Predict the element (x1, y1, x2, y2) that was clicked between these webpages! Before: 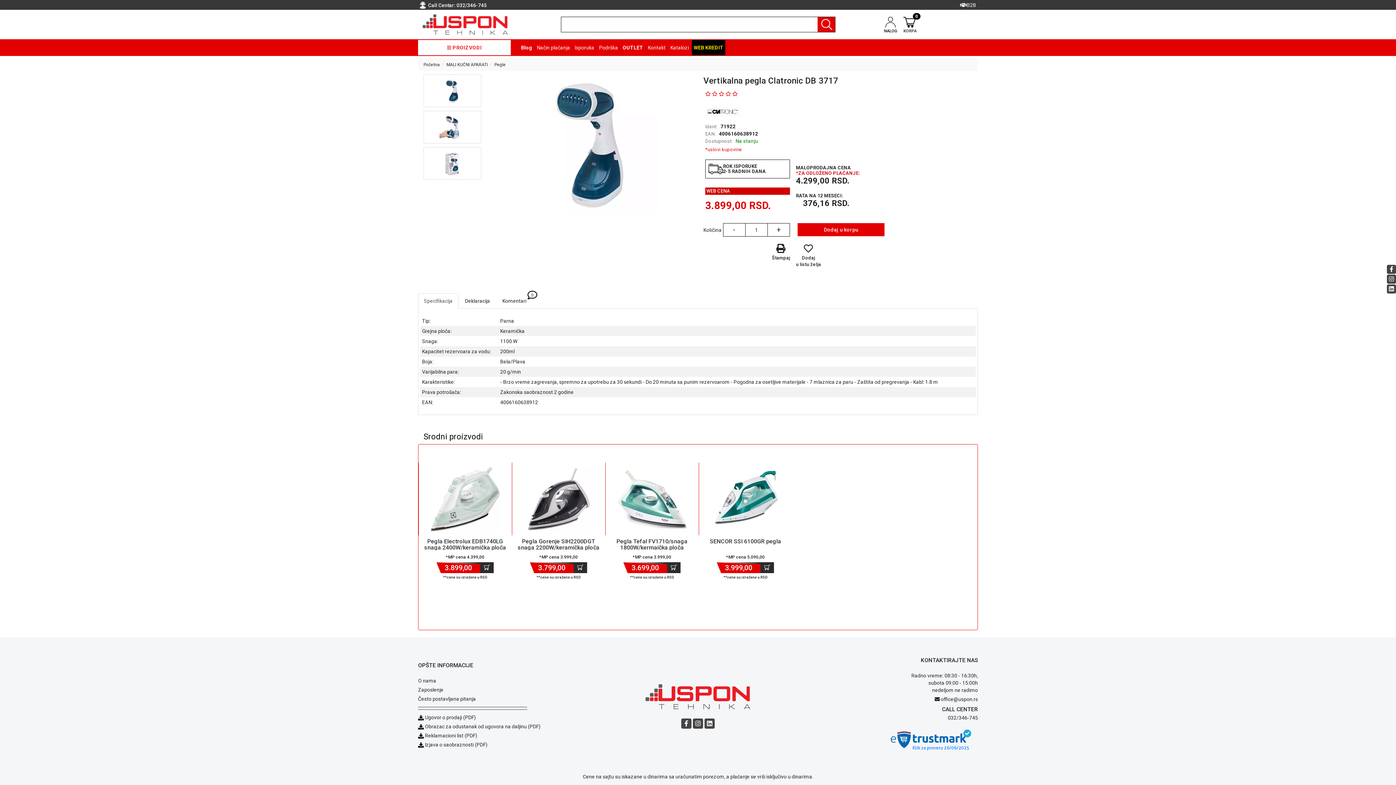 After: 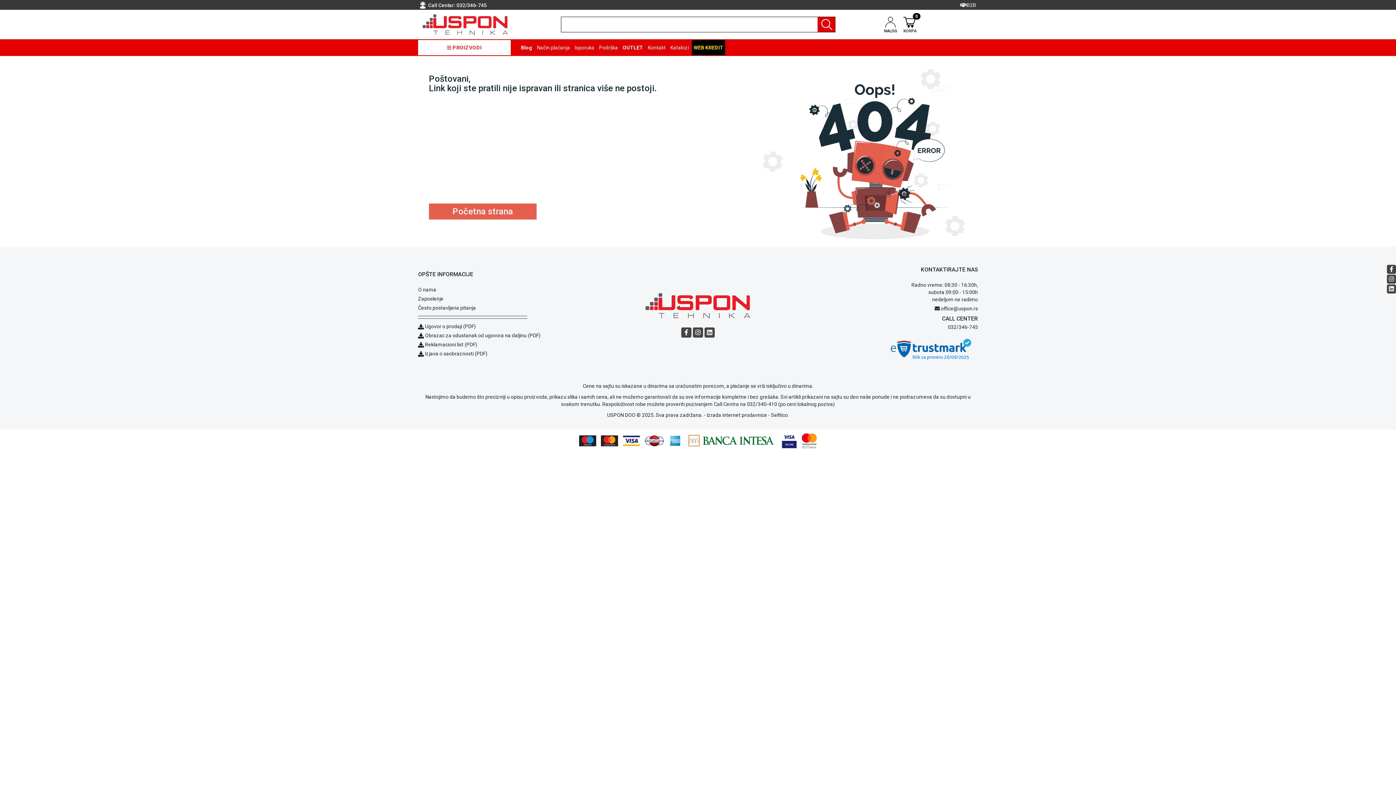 Action: bbox: (884, 723, 978, 755)